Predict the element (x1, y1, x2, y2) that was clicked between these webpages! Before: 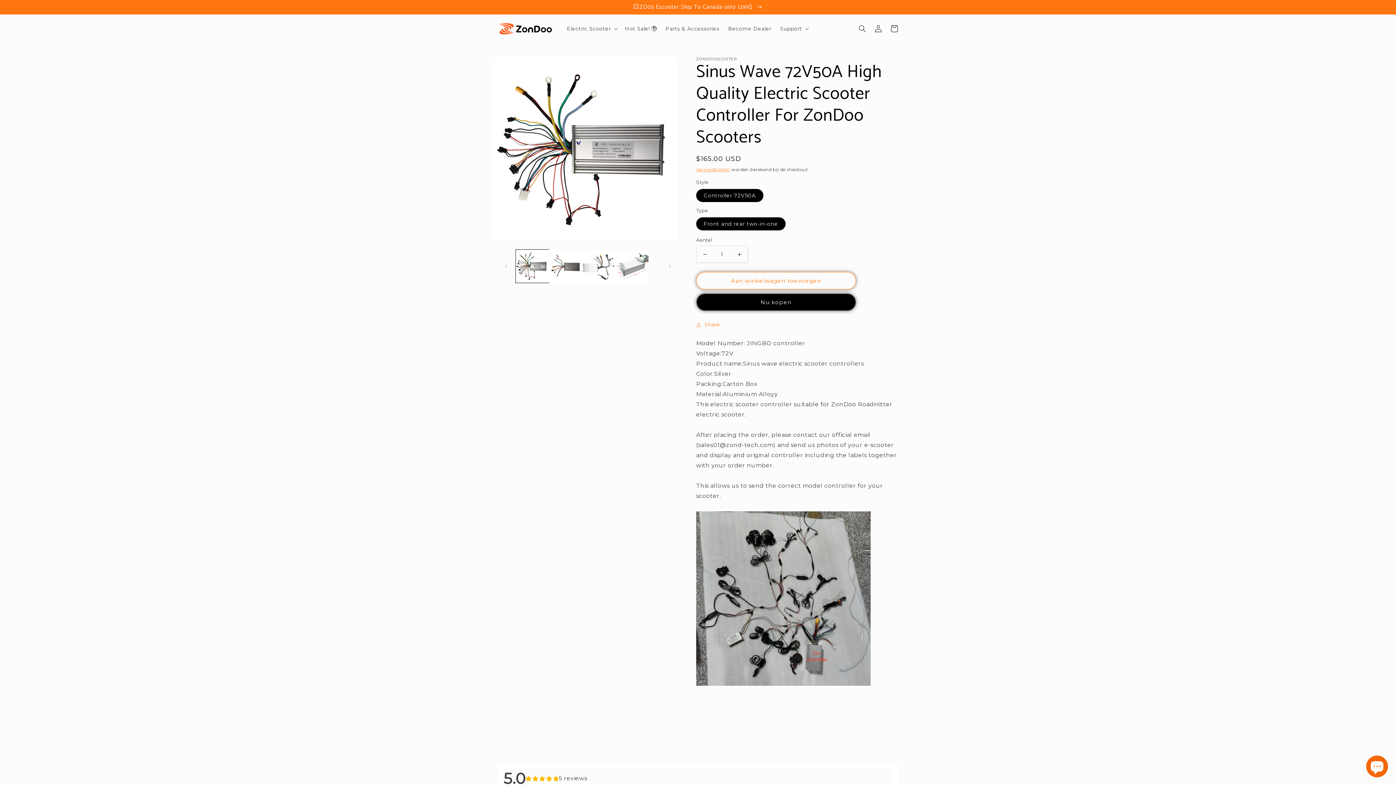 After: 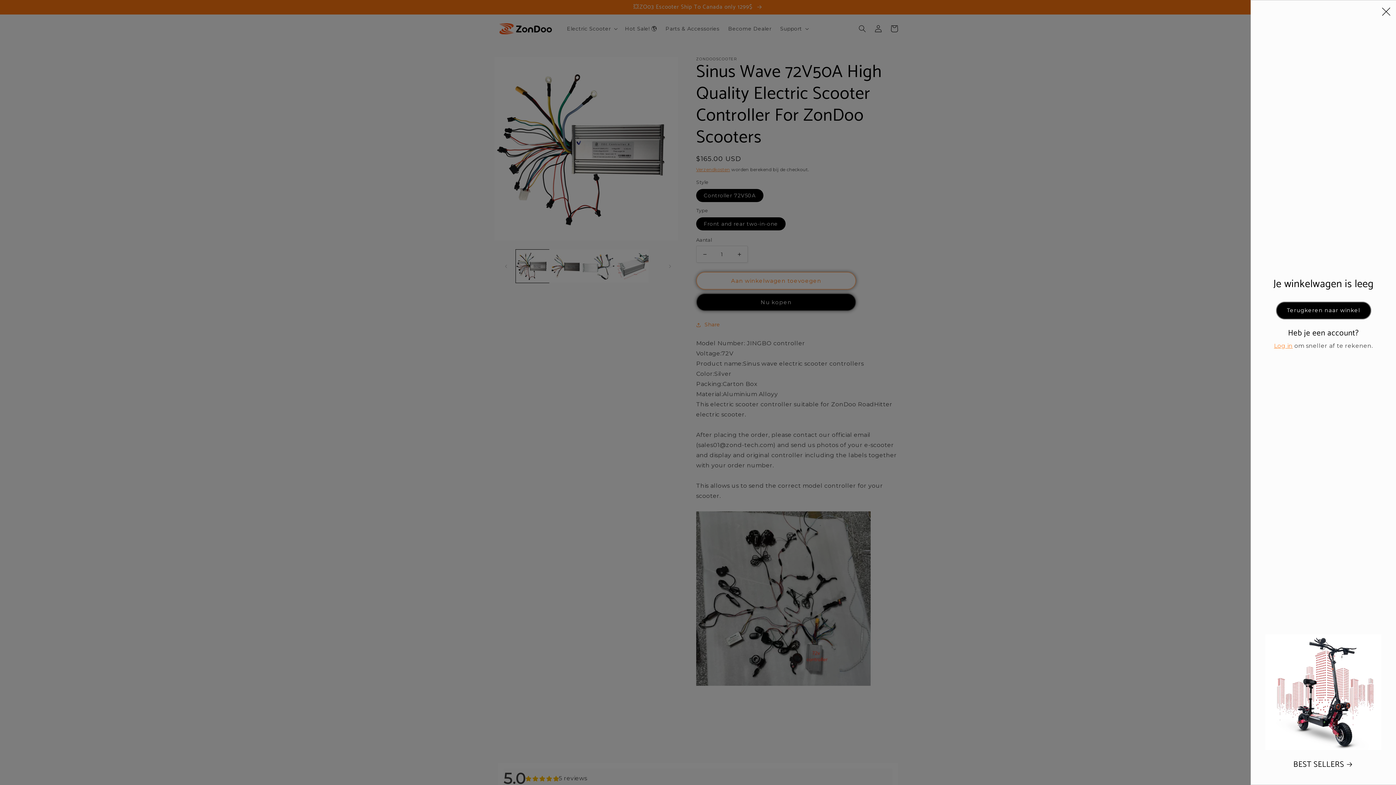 Action: bbox: (886, 20, 902, 36) label: Winkelwagen